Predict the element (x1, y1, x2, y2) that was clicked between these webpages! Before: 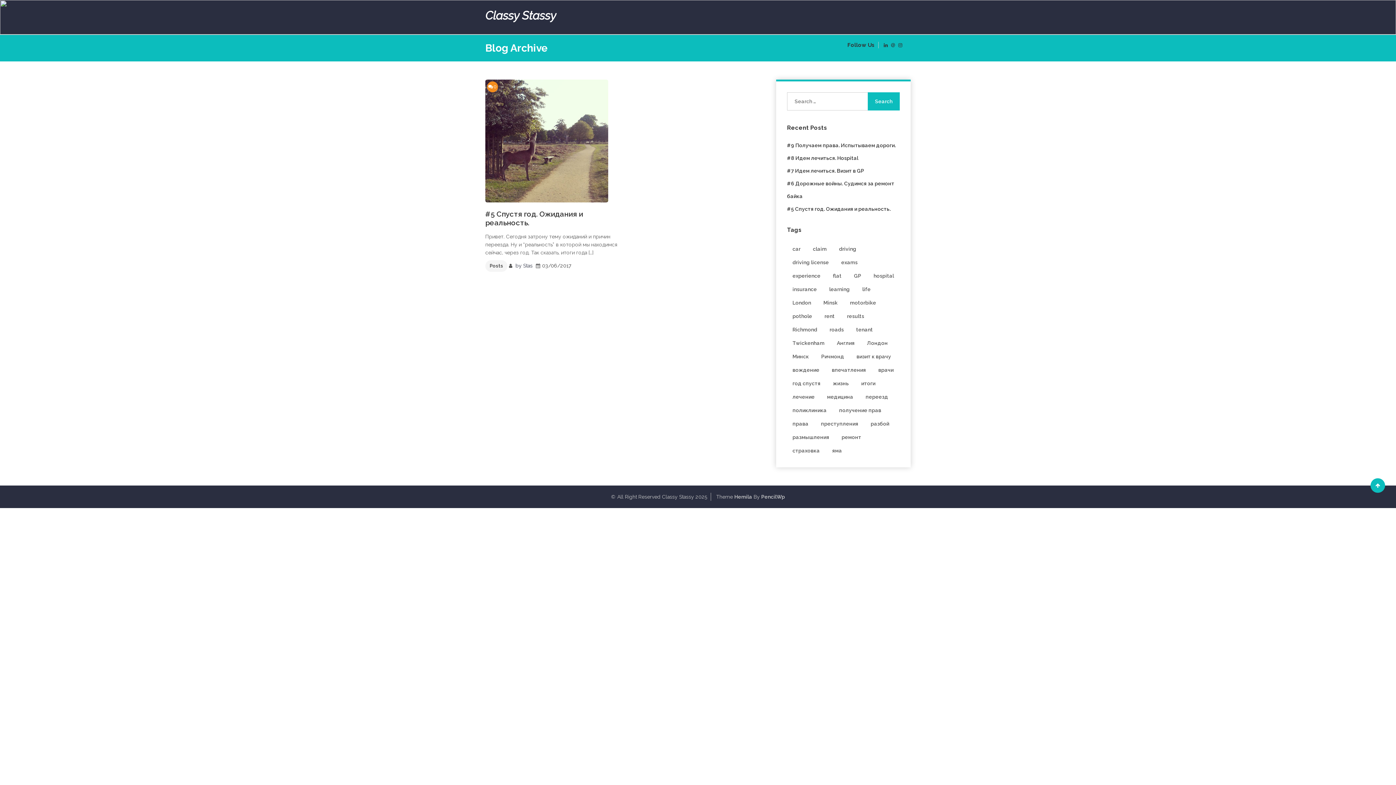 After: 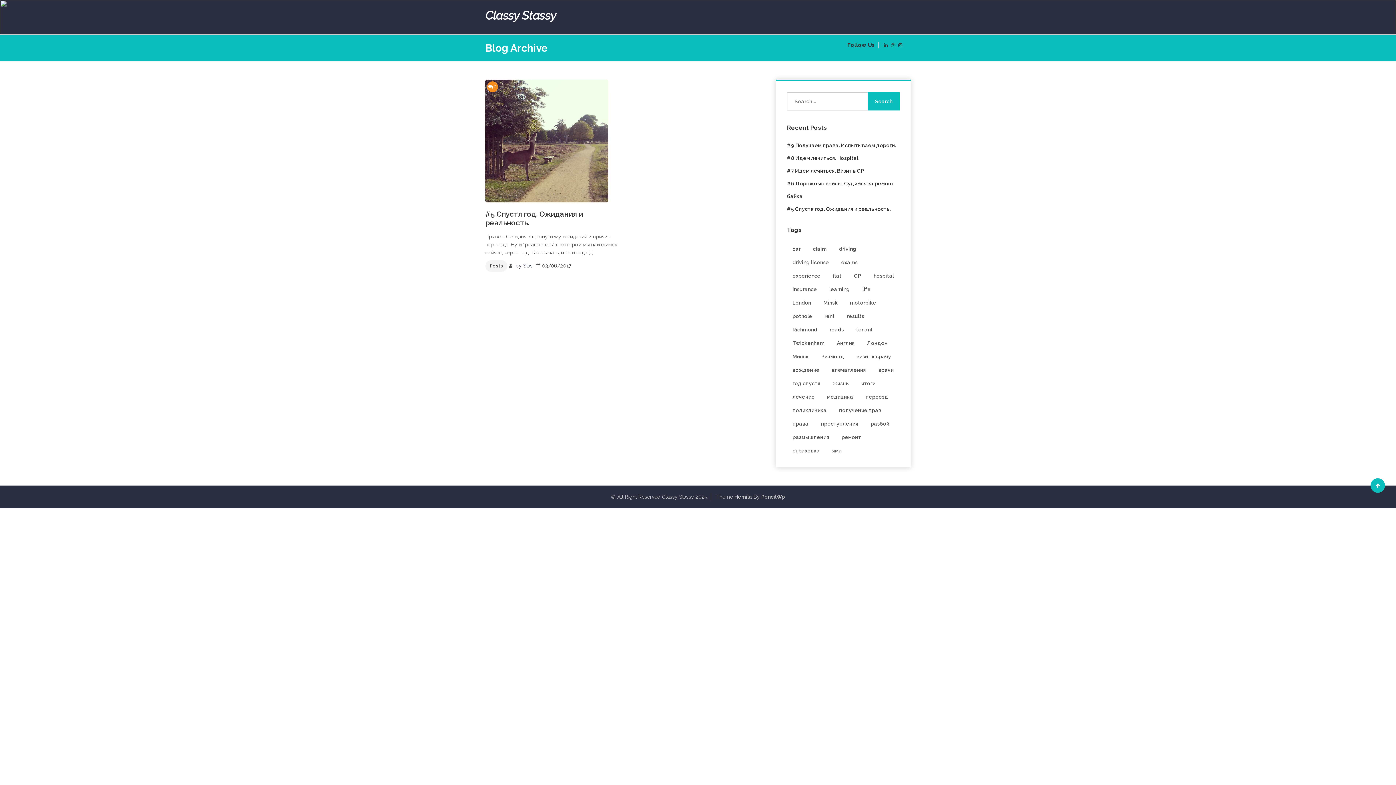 Action: bbox: (856, 377, 881, 389) label: итоги (1 item)